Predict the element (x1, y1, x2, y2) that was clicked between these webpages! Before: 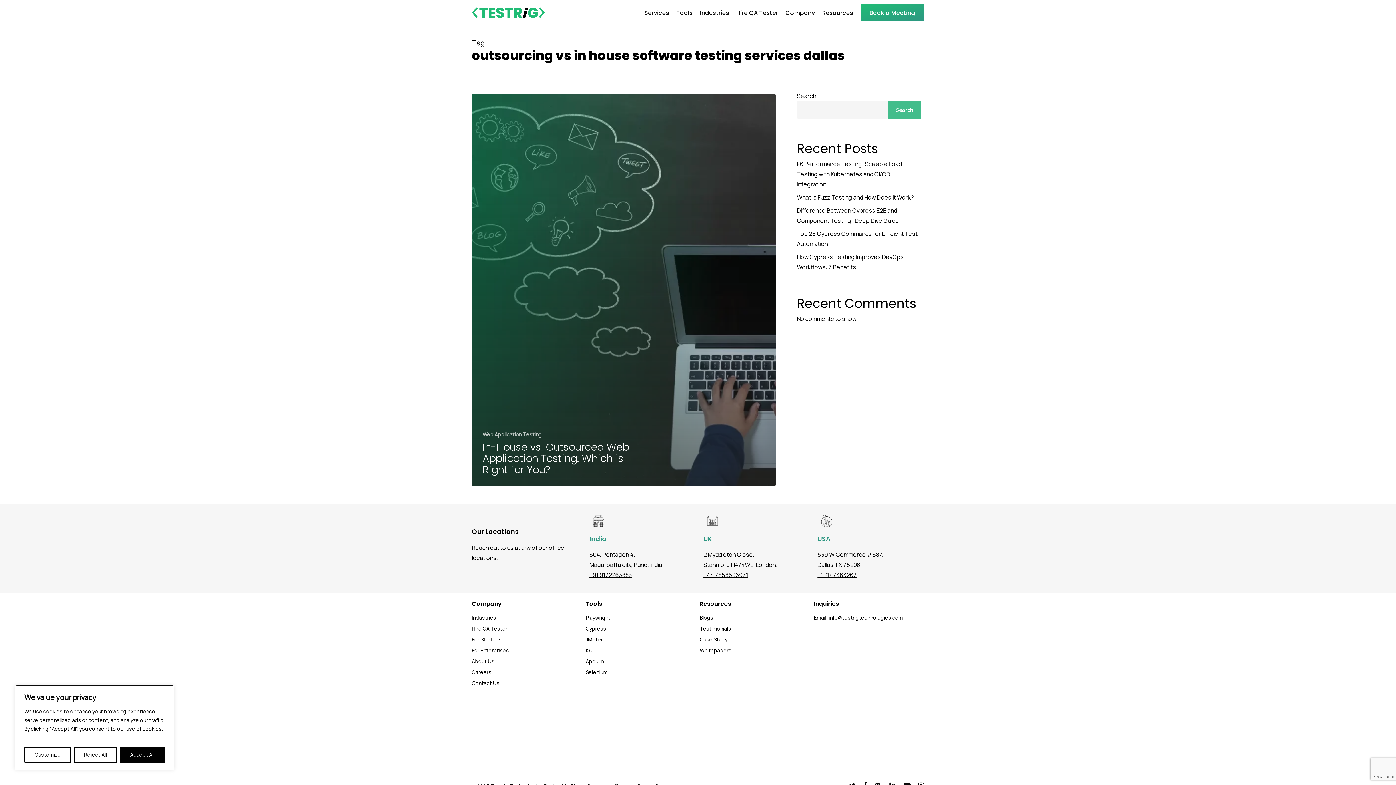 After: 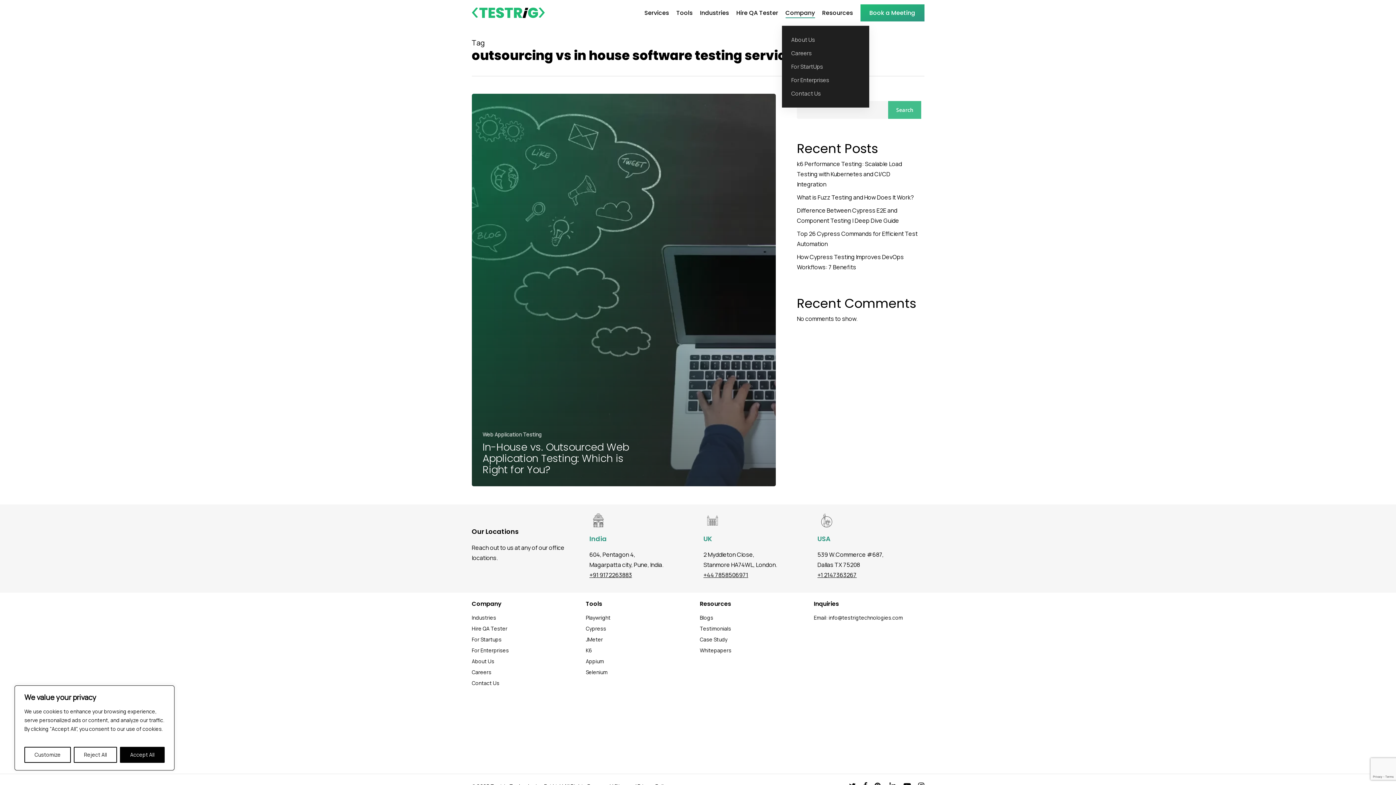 Action: bbox: (785, 7, 815, 17) label: Company